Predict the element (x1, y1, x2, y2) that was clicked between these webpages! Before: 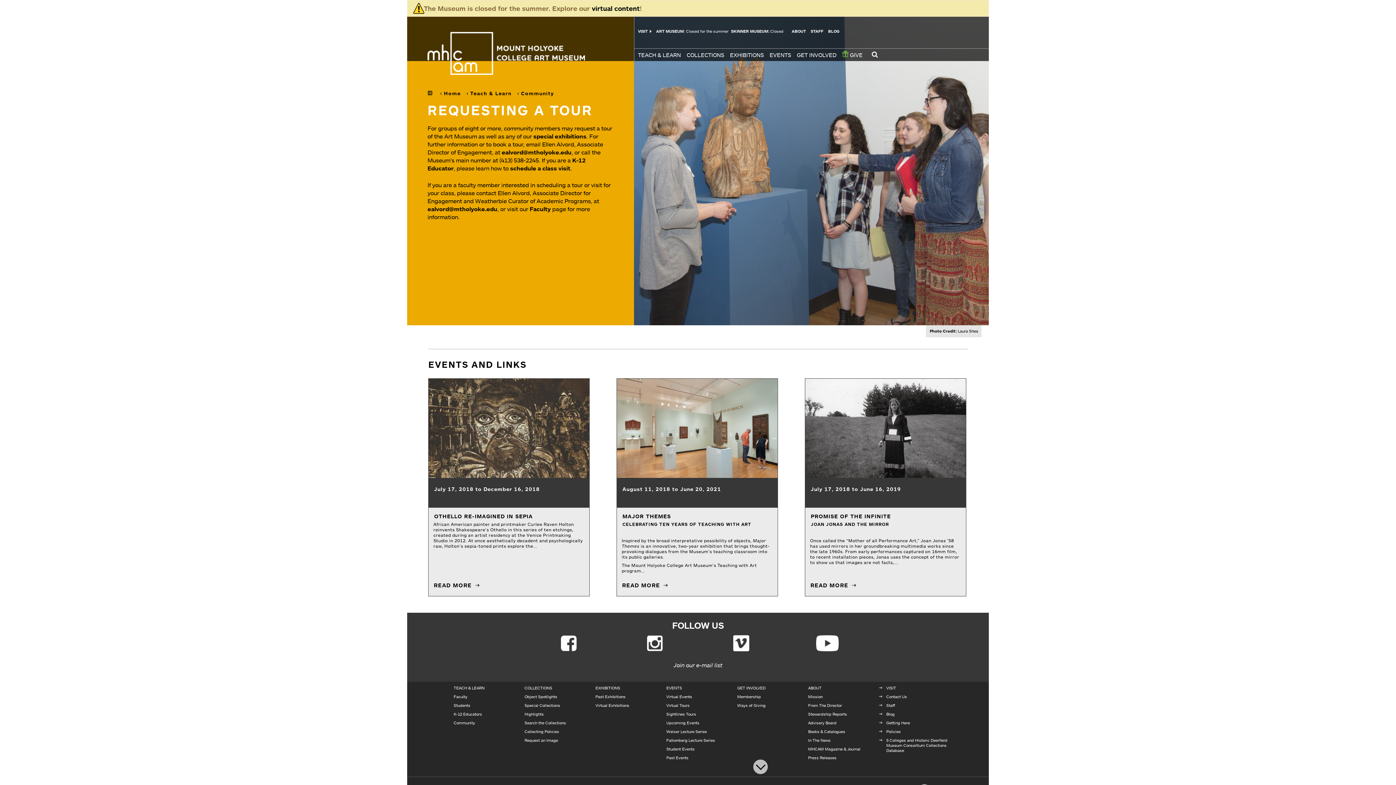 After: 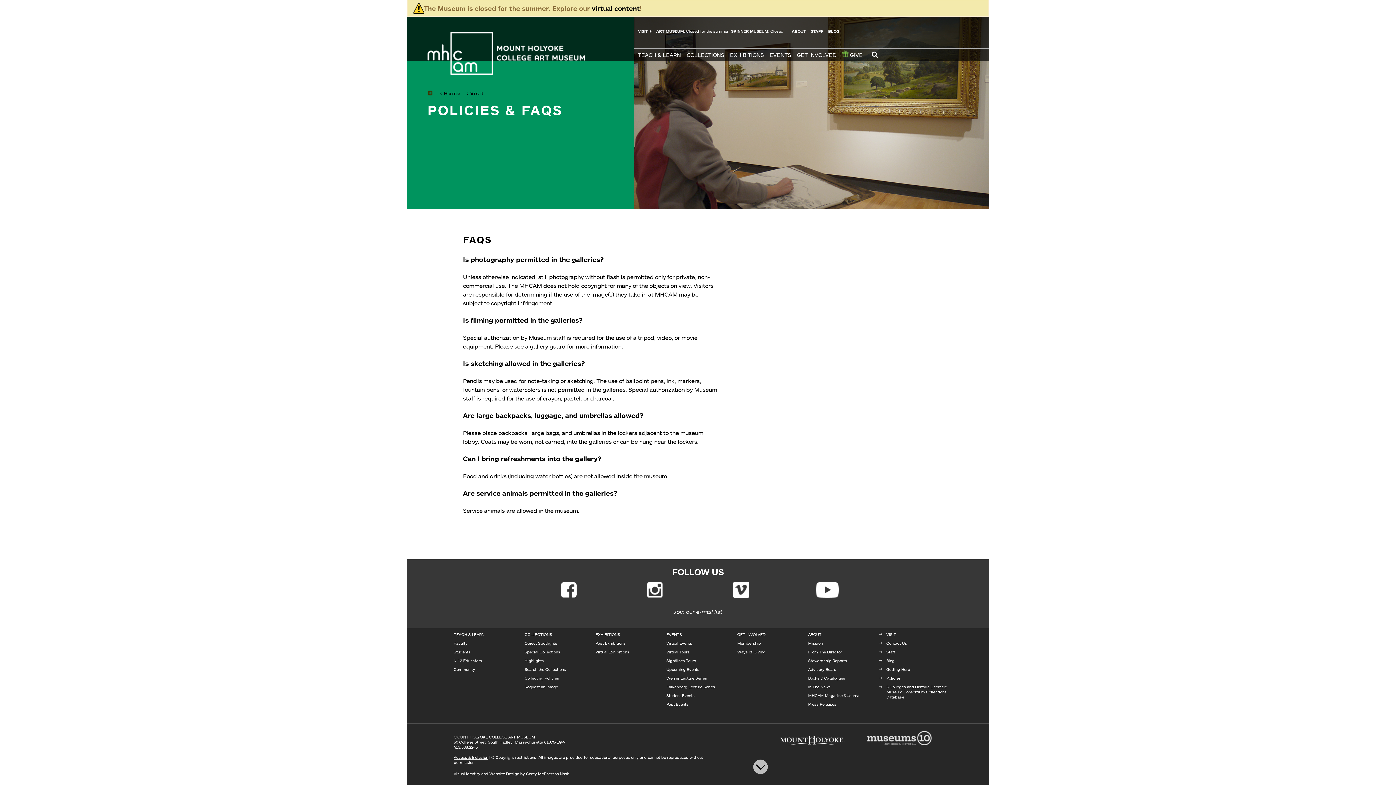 Action: label: Policies bbox: (886, 729, 901, 734)